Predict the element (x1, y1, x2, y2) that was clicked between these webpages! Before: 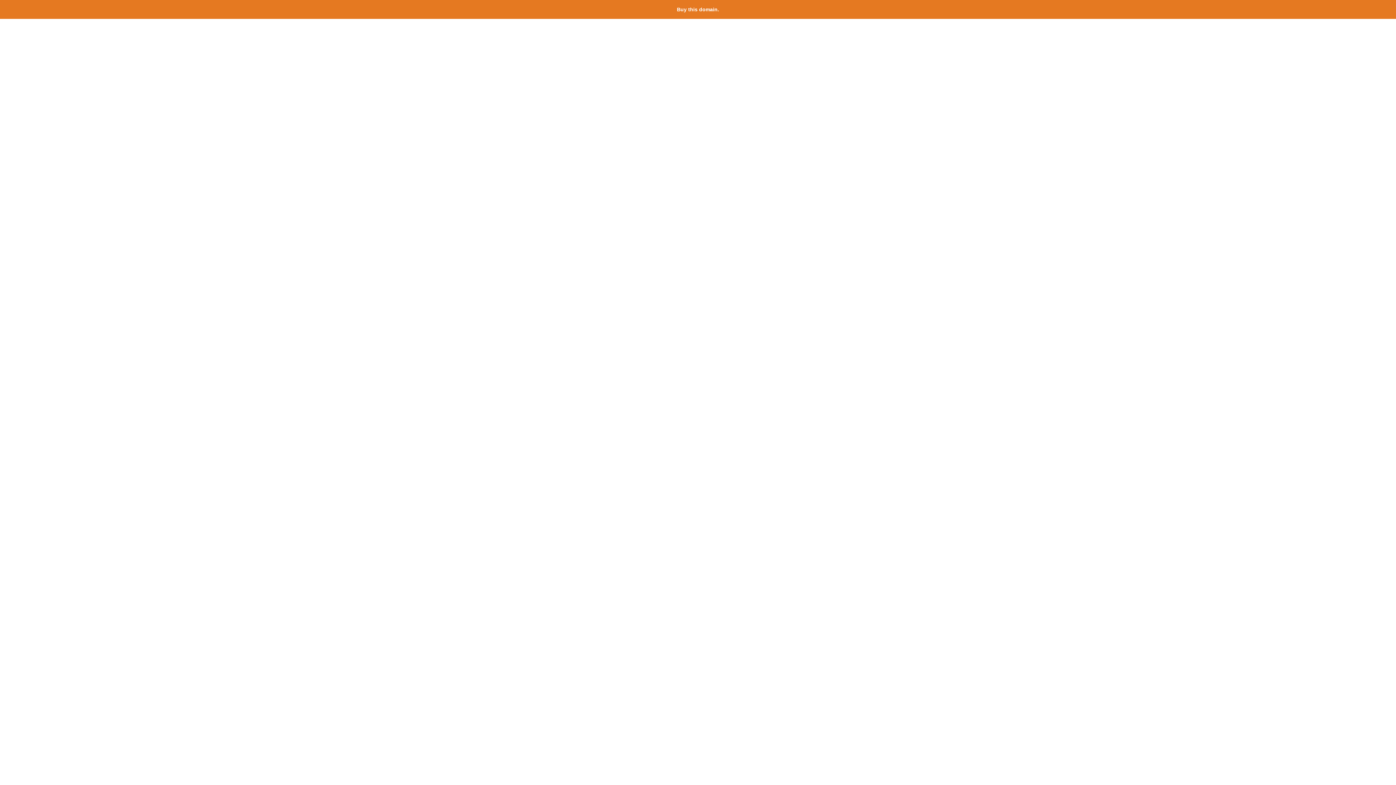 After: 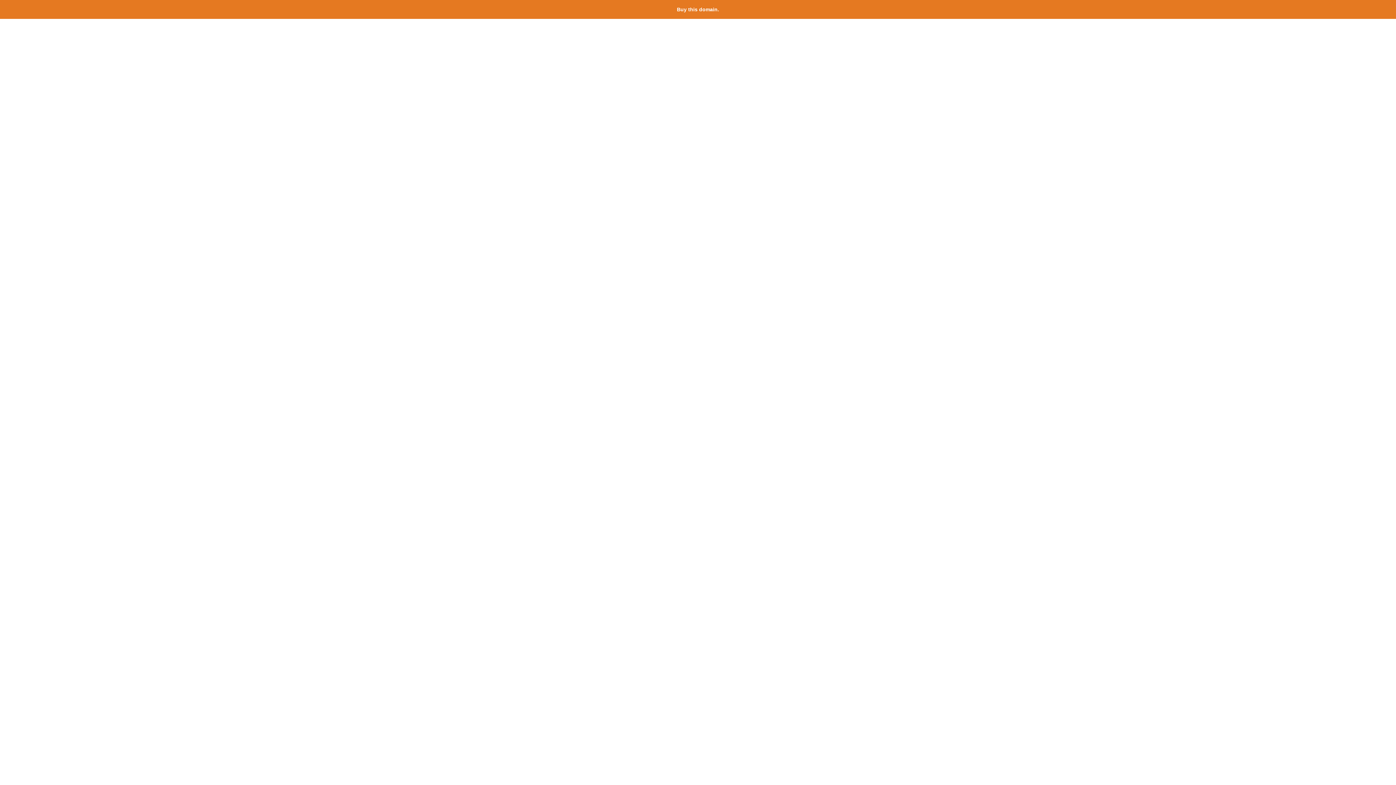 Action: bbox: (677, 6, 719, 12) label: Buy this domain.